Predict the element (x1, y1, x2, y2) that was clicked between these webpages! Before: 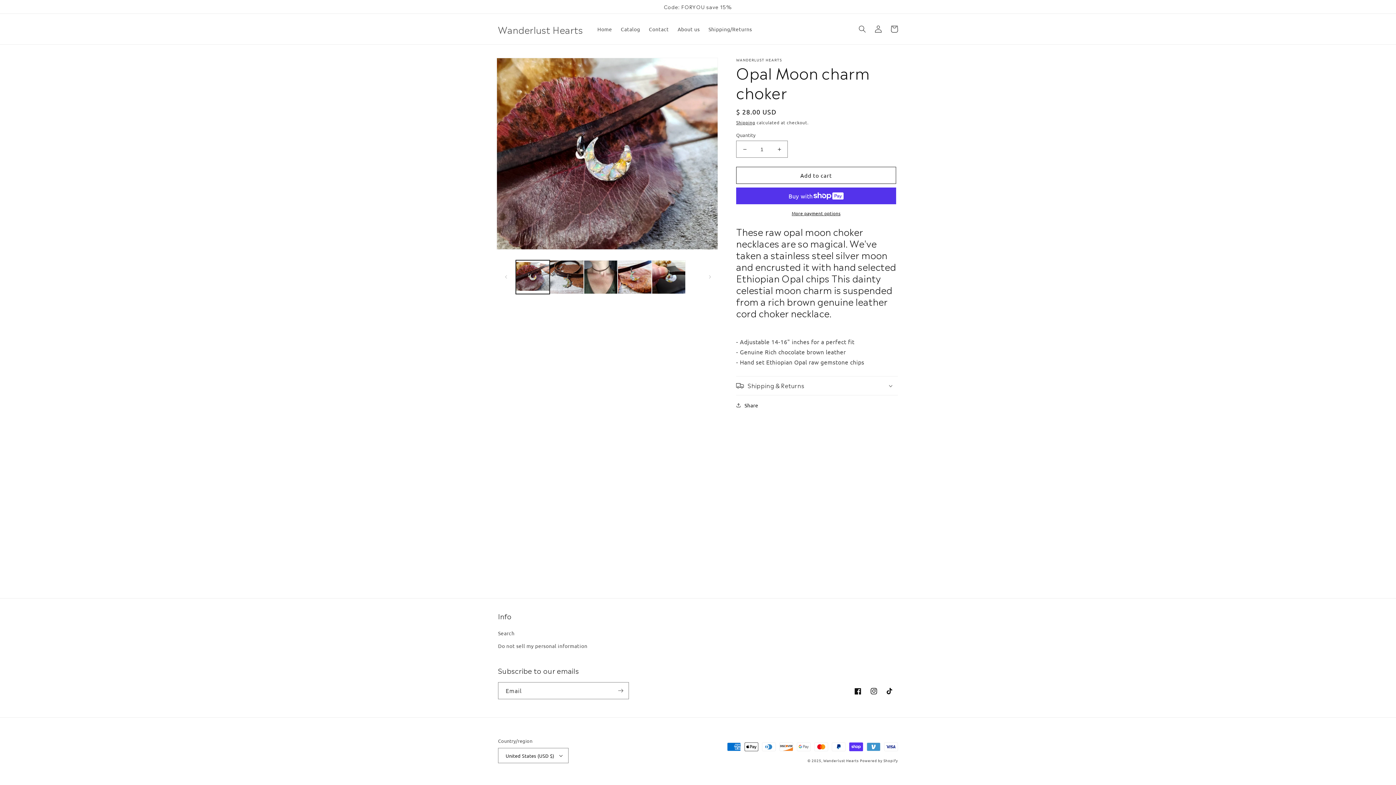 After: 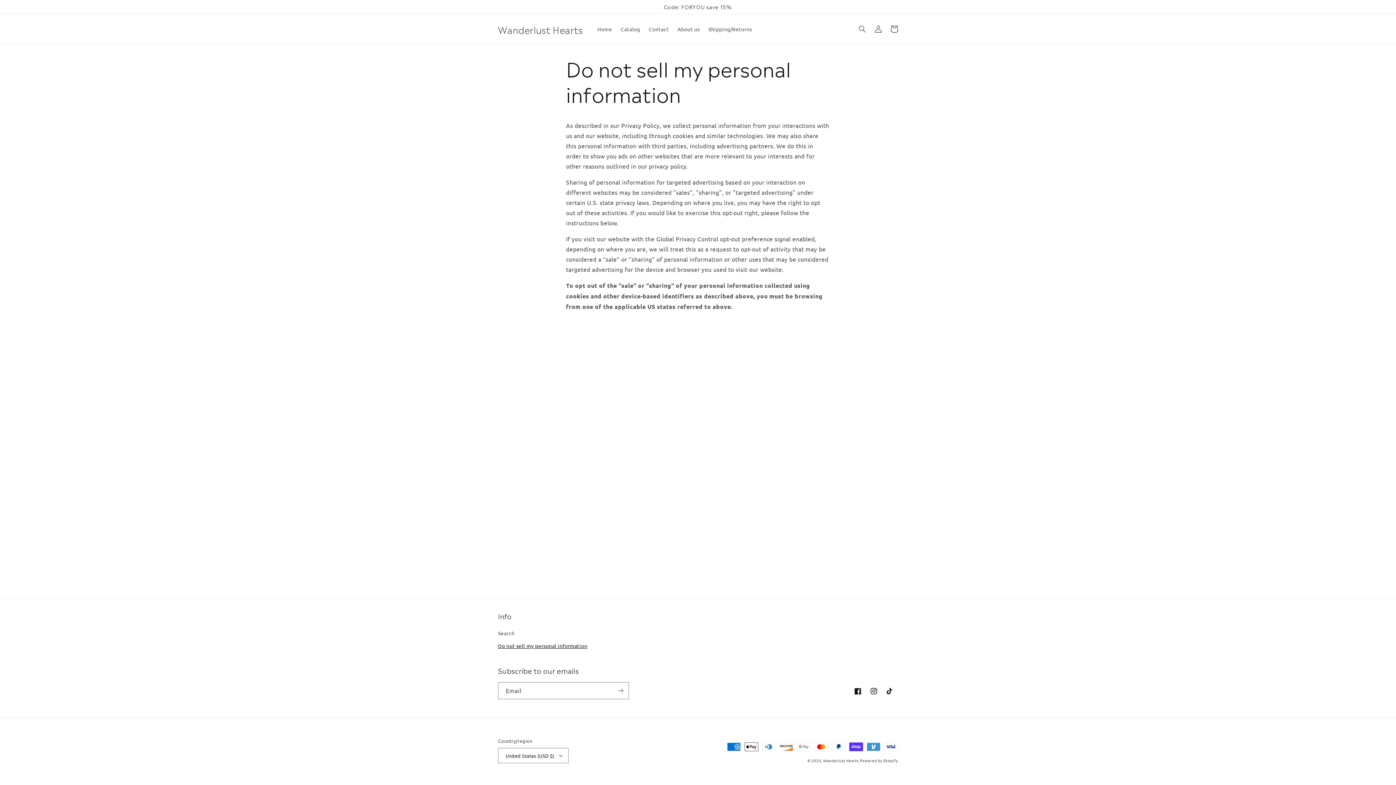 Action: label: Do not sell my personal information bbox: (498, 640, 587, 652)